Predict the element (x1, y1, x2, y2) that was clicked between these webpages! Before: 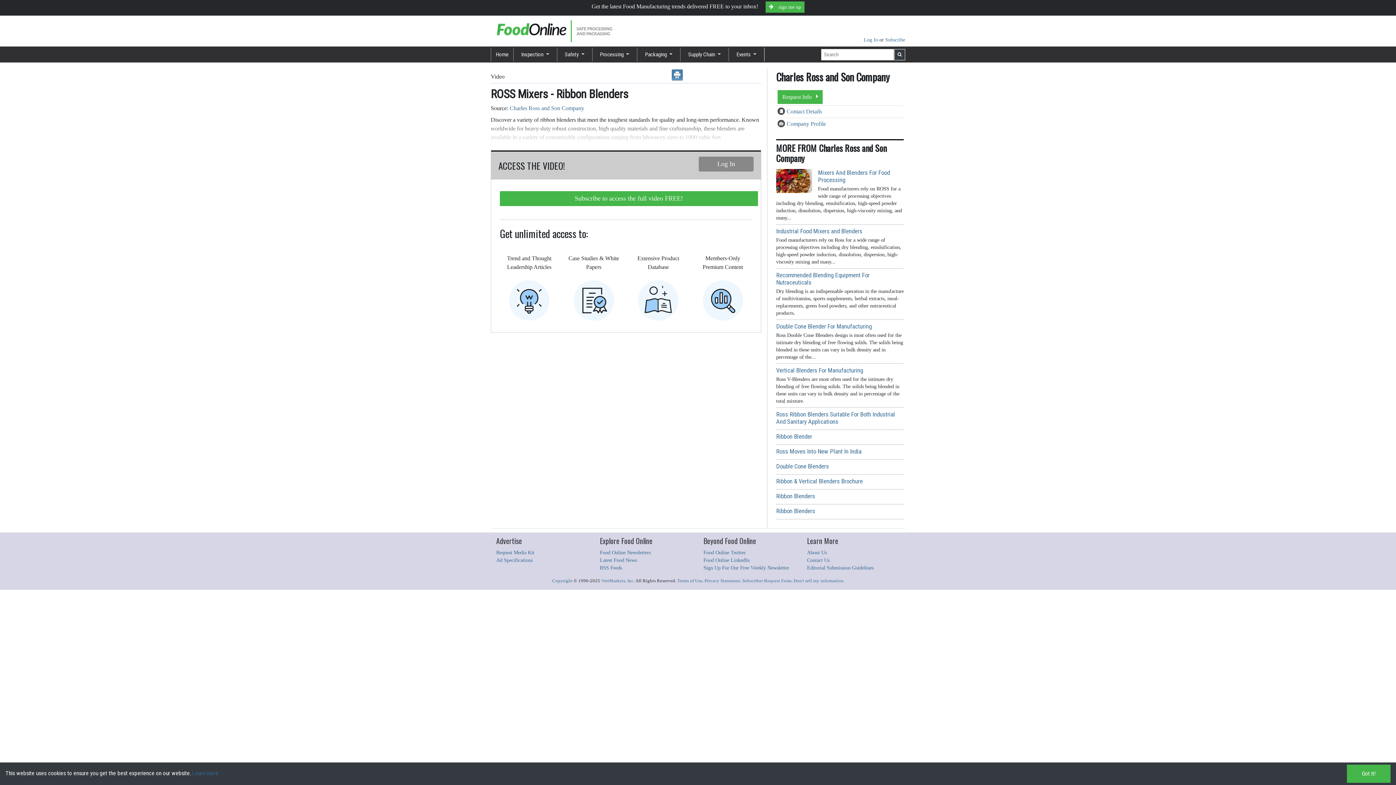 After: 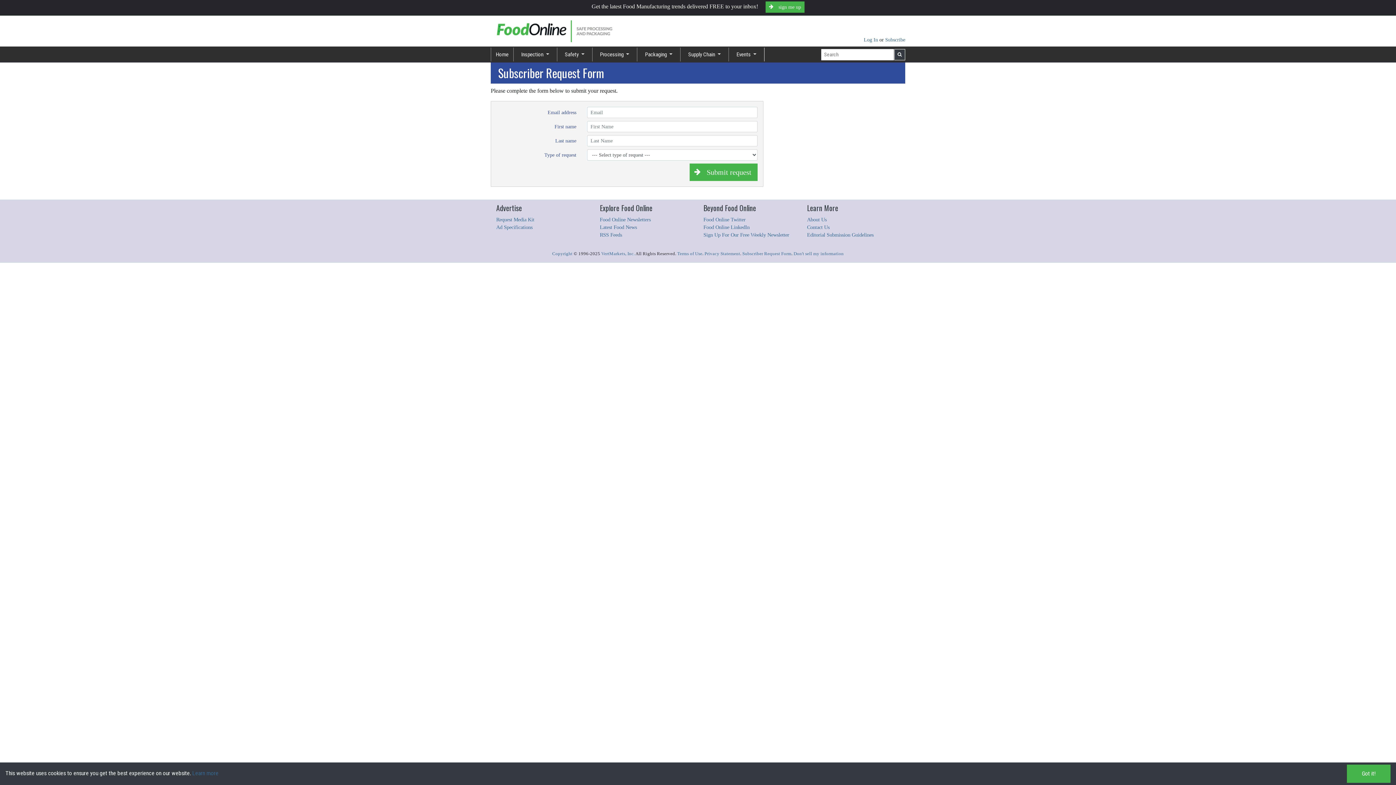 Action: label: Subscriber Request Form bbox: (742, 578, 791, 583)